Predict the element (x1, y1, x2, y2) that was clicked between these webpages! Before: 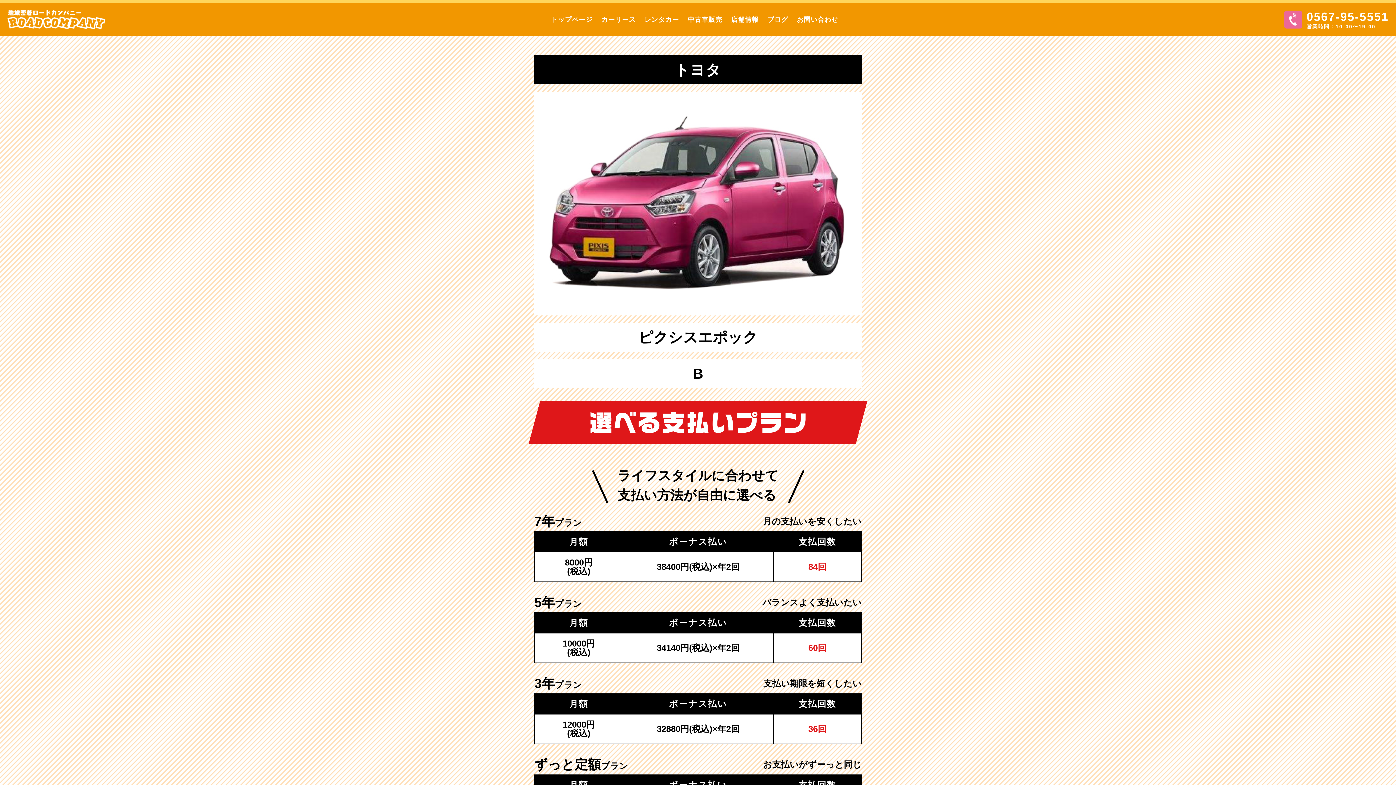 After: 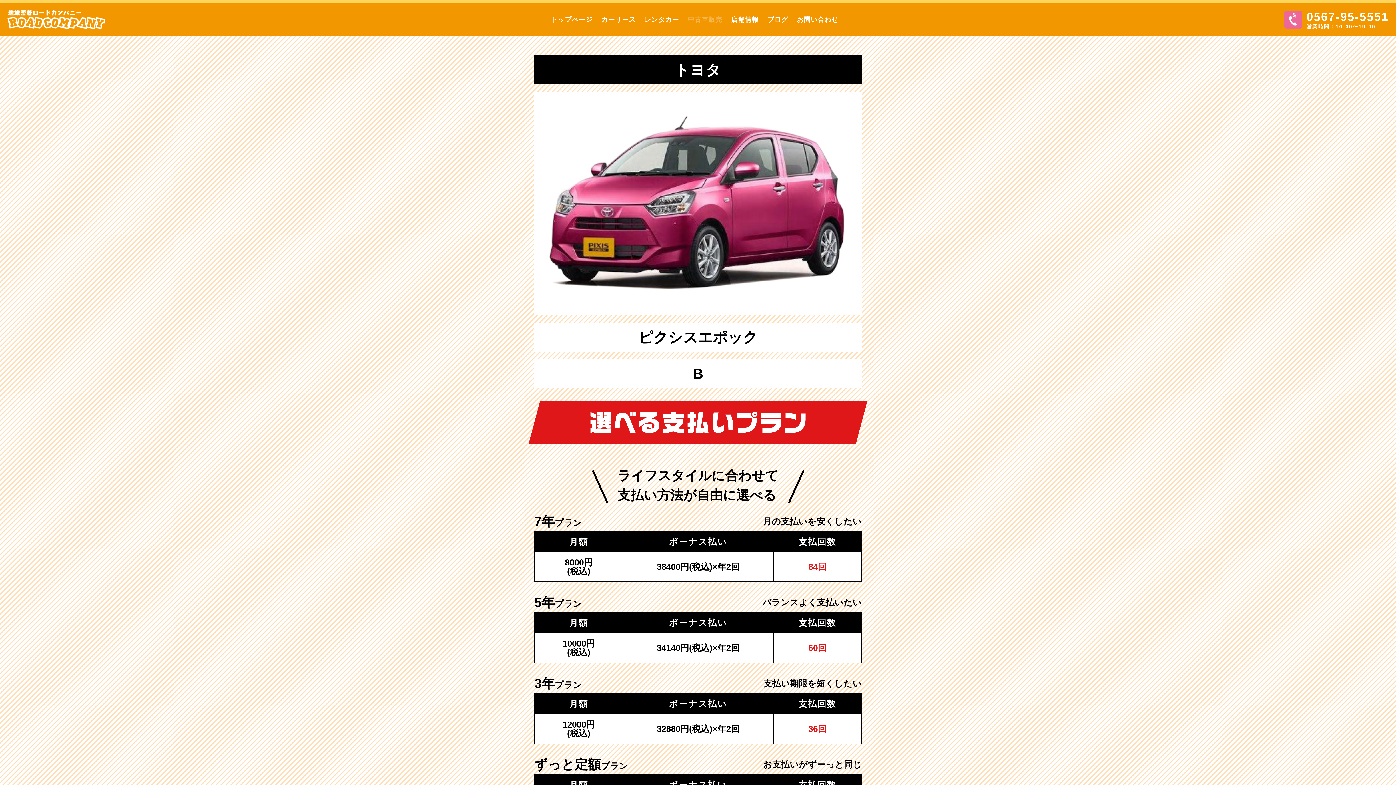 Action: label: 中古車販売 bbox: (688, 14, 722, 24)